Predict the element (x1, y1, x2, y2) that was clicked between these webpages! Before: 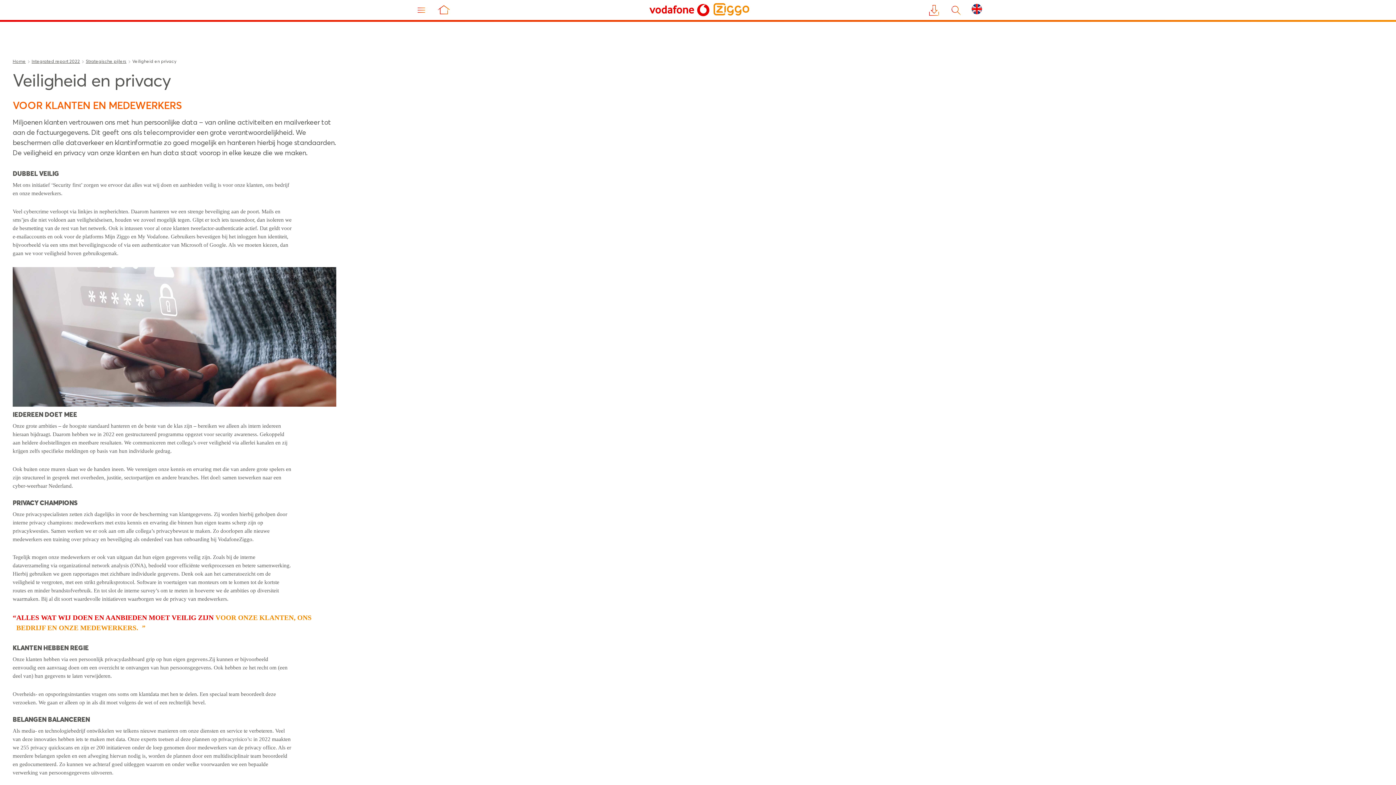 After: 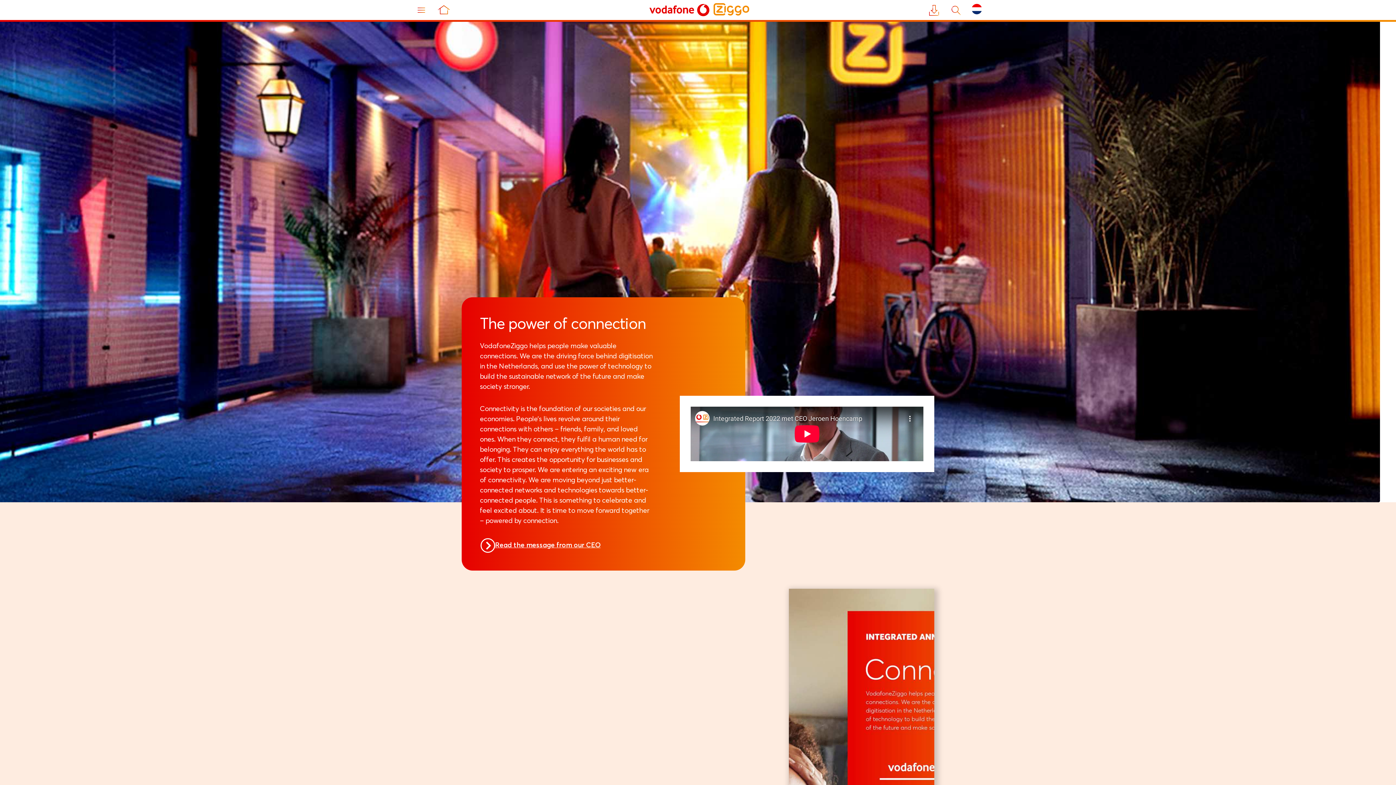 Action: bbox: (968, 0, 986, 20)